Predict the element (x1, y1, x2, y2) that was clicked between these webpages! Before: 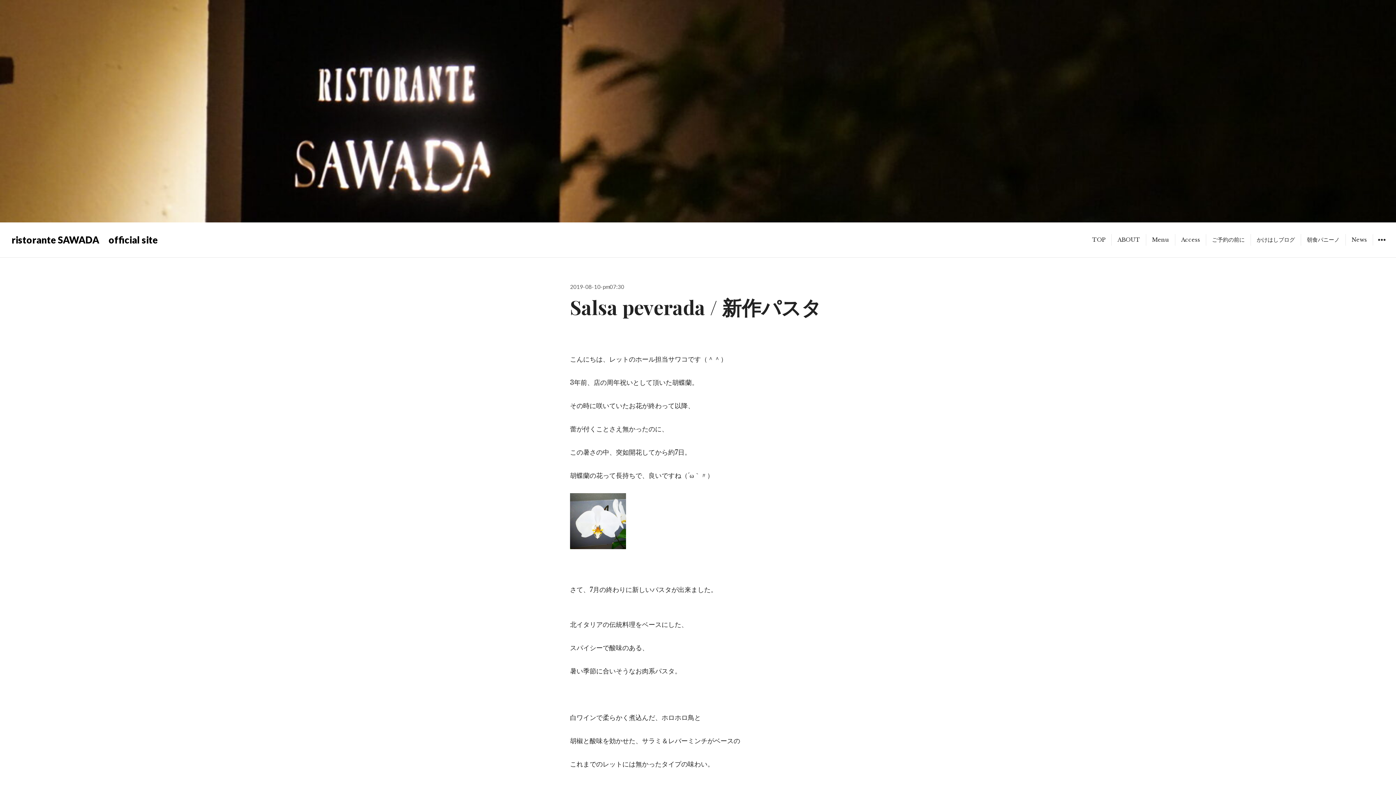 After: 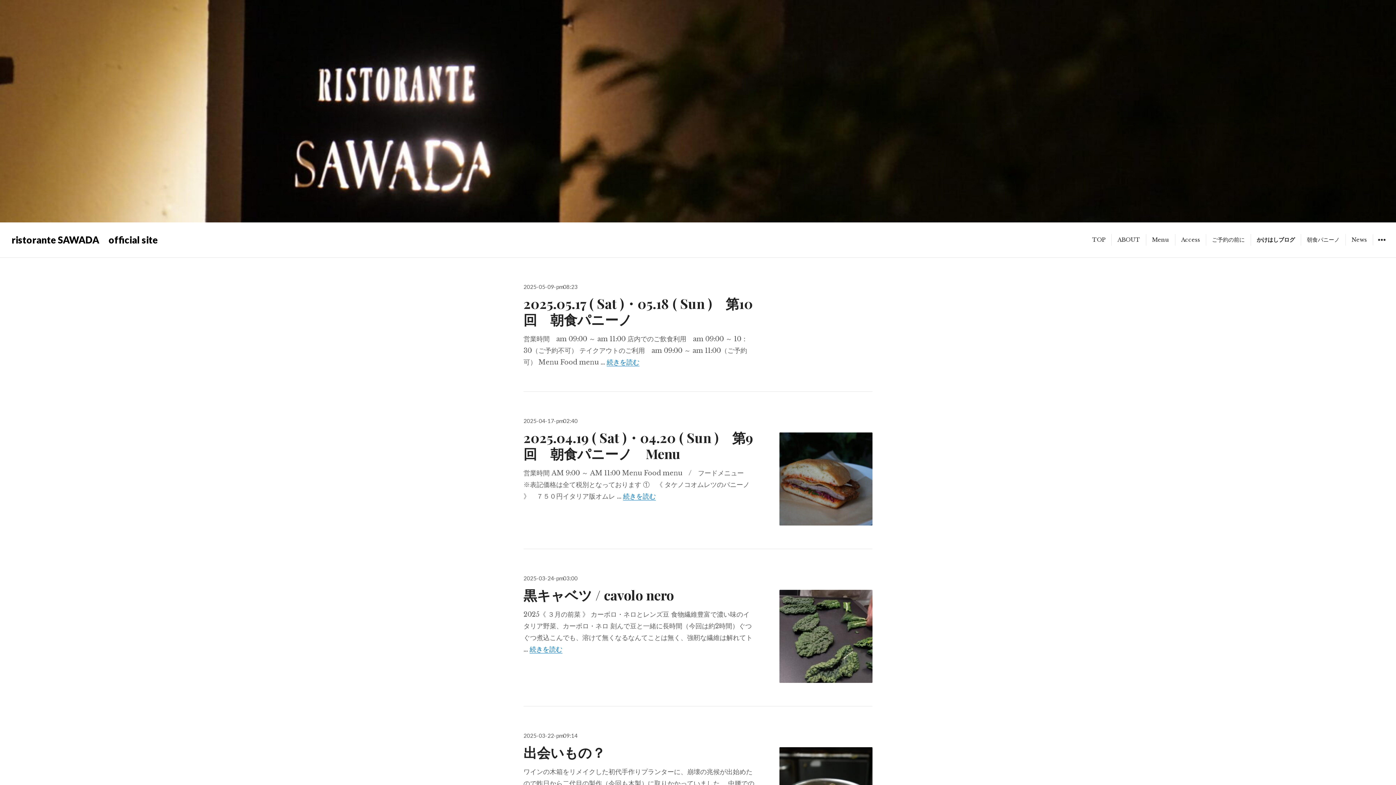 Action: label: かけはしブログ bbox: (1251, 234, 1301, 245)